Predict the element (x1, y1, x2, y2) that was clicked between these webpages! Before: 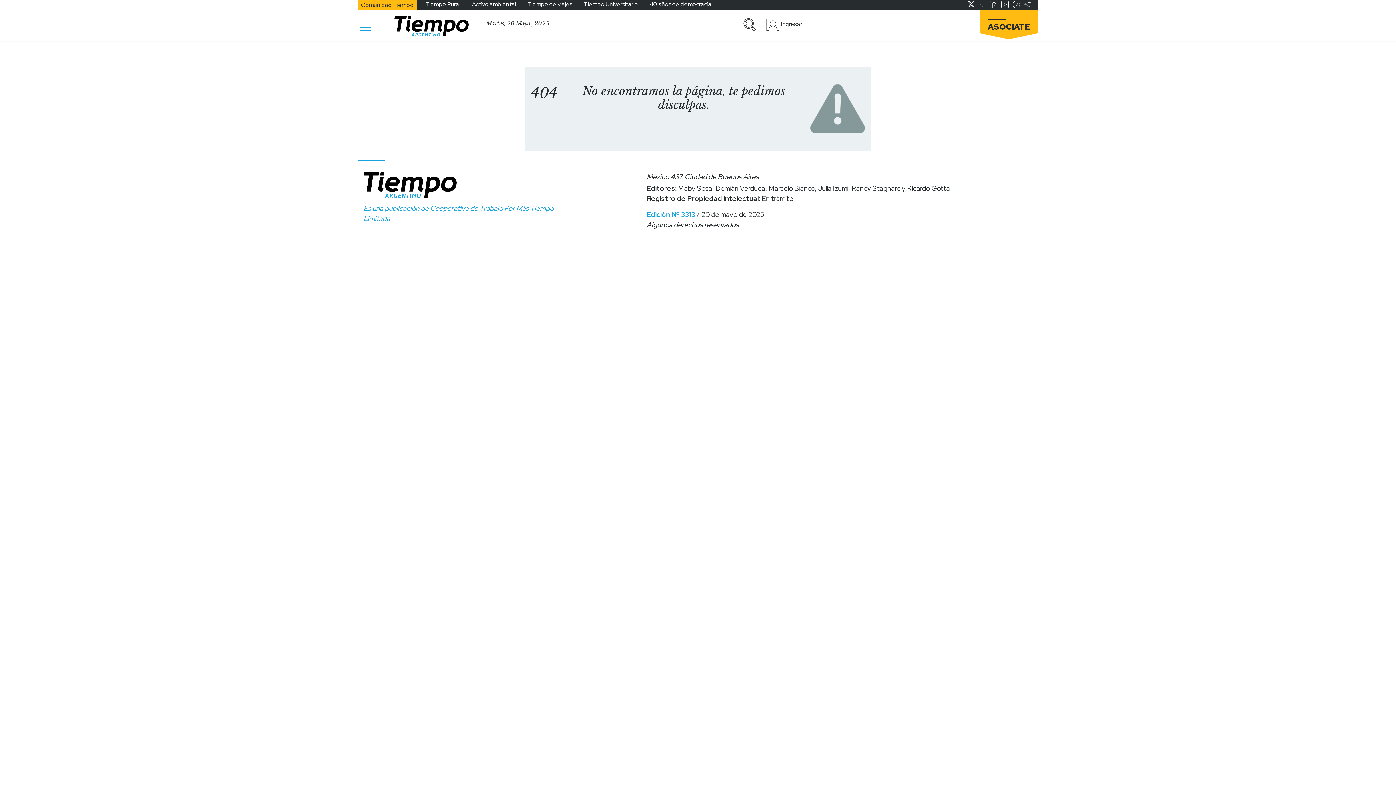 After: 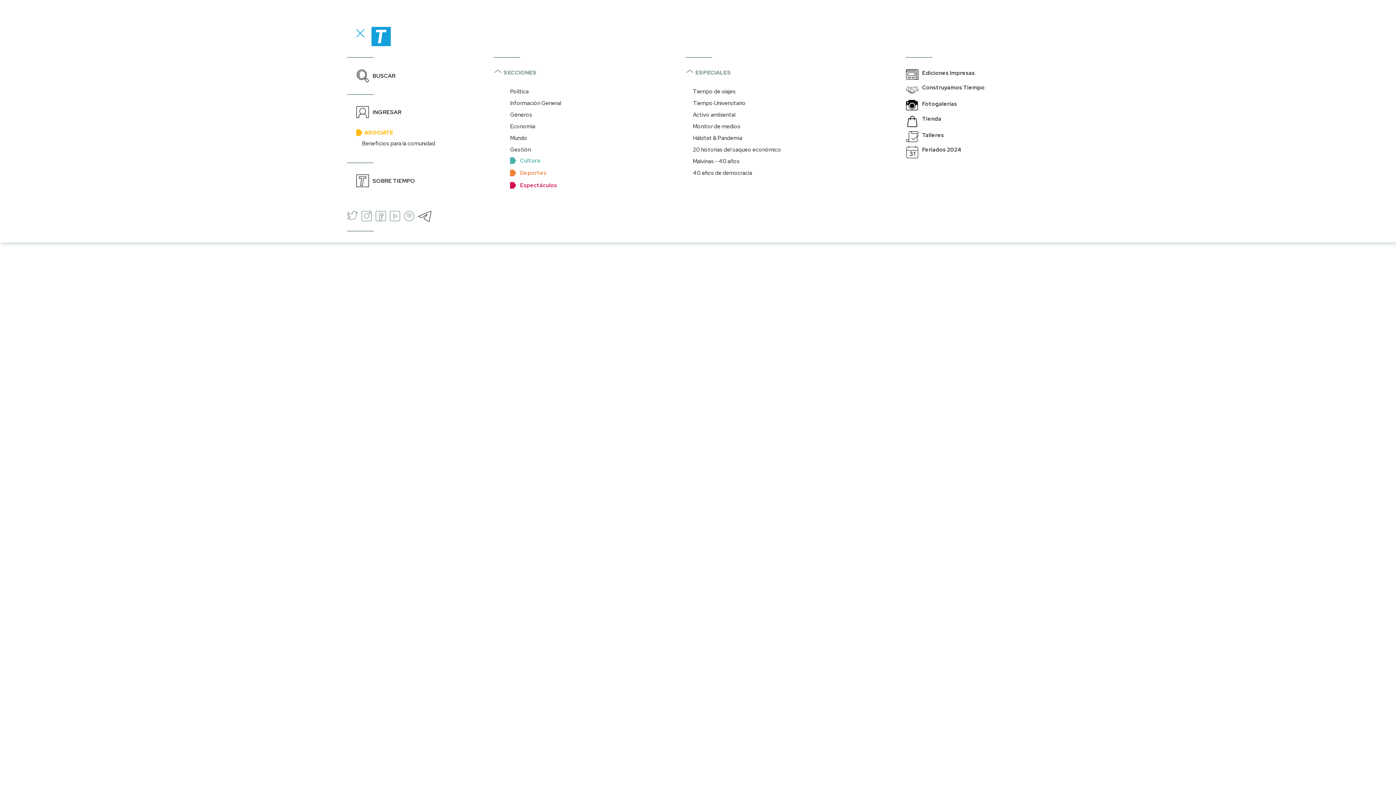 Action: label: Toggle navigation bbox: (358, 20, 373, 31)